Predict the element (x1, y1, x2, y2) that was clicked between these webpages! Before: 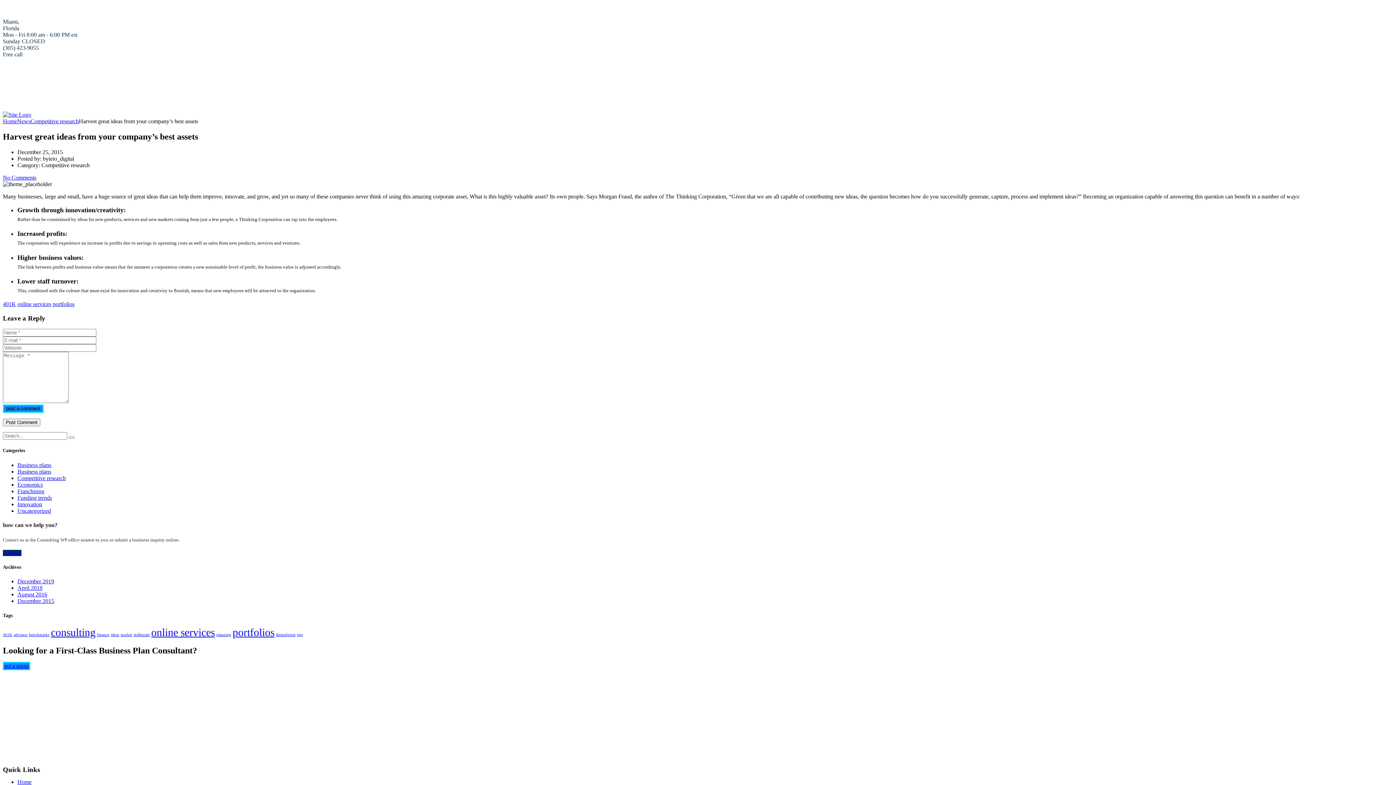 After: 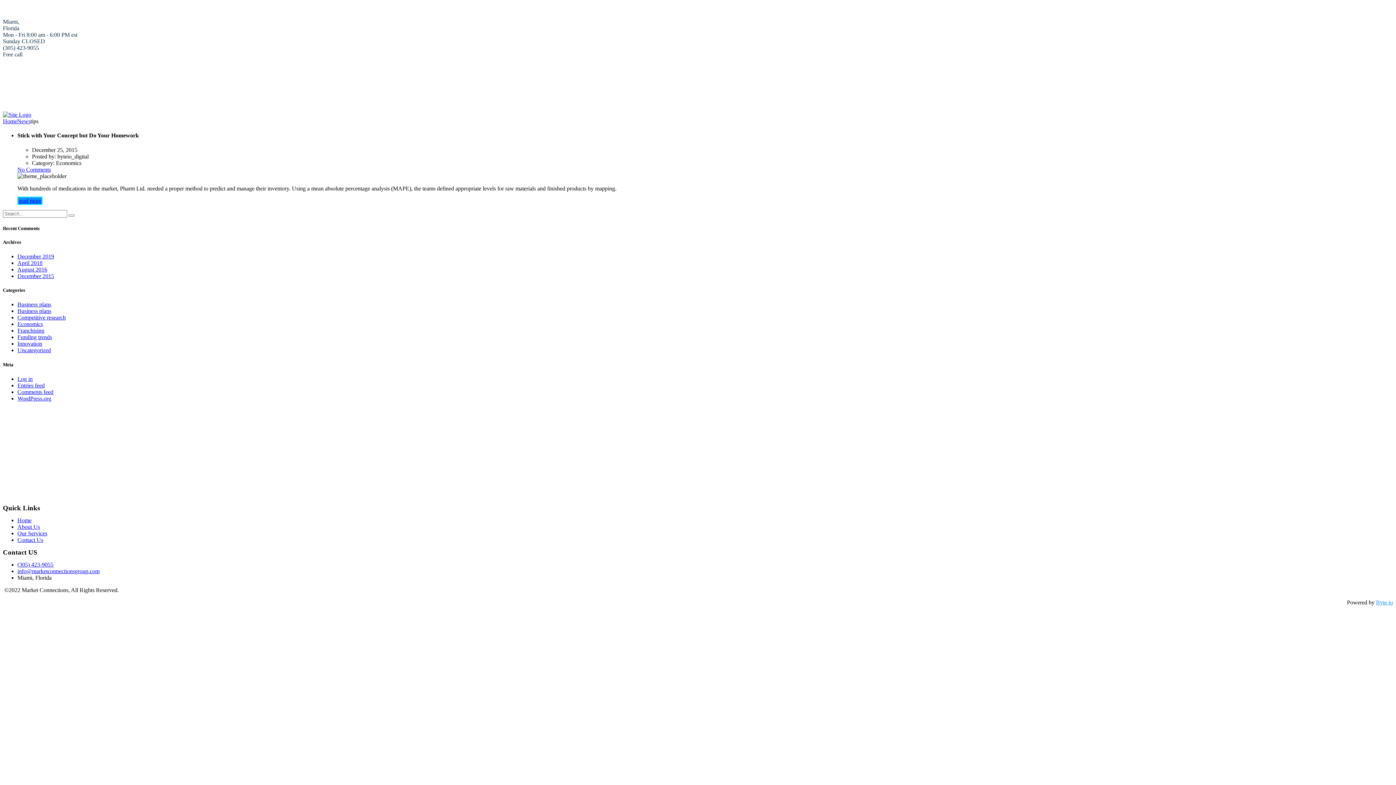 Action: label: tips (1 item) bbox: (297, 633, 302, 637)